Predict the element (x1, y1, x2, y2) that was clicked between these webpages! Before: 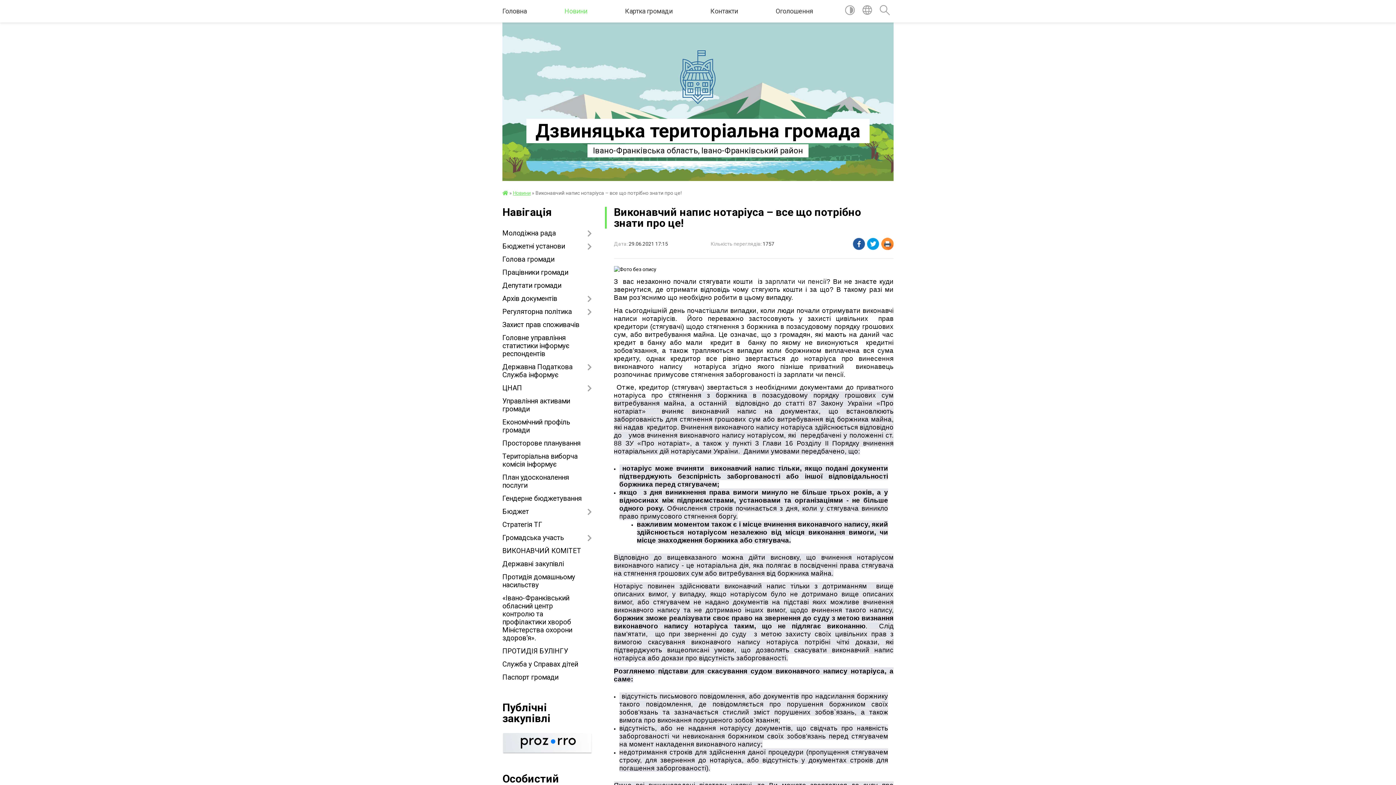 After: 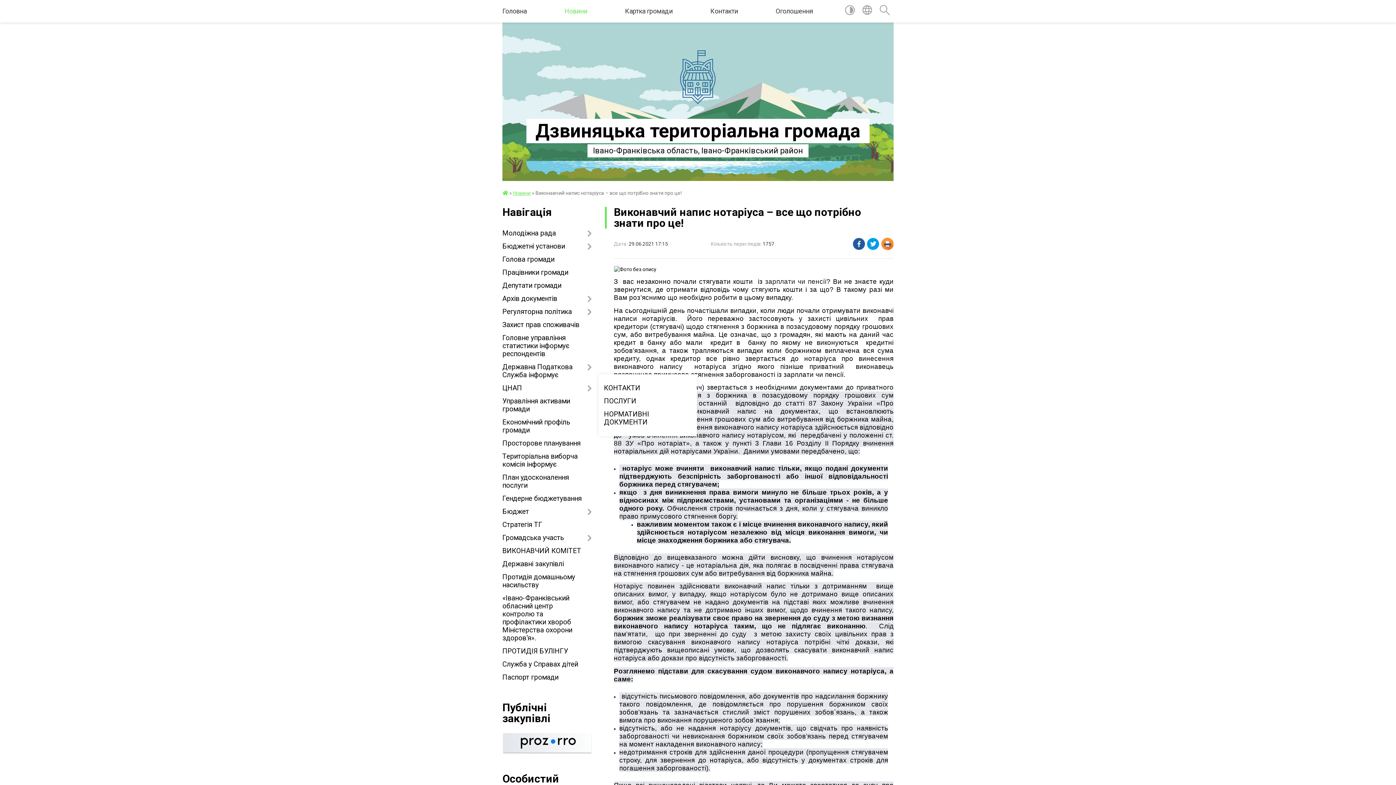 Action: label: ЦНАП bbox: (502, 381, 592, 394)